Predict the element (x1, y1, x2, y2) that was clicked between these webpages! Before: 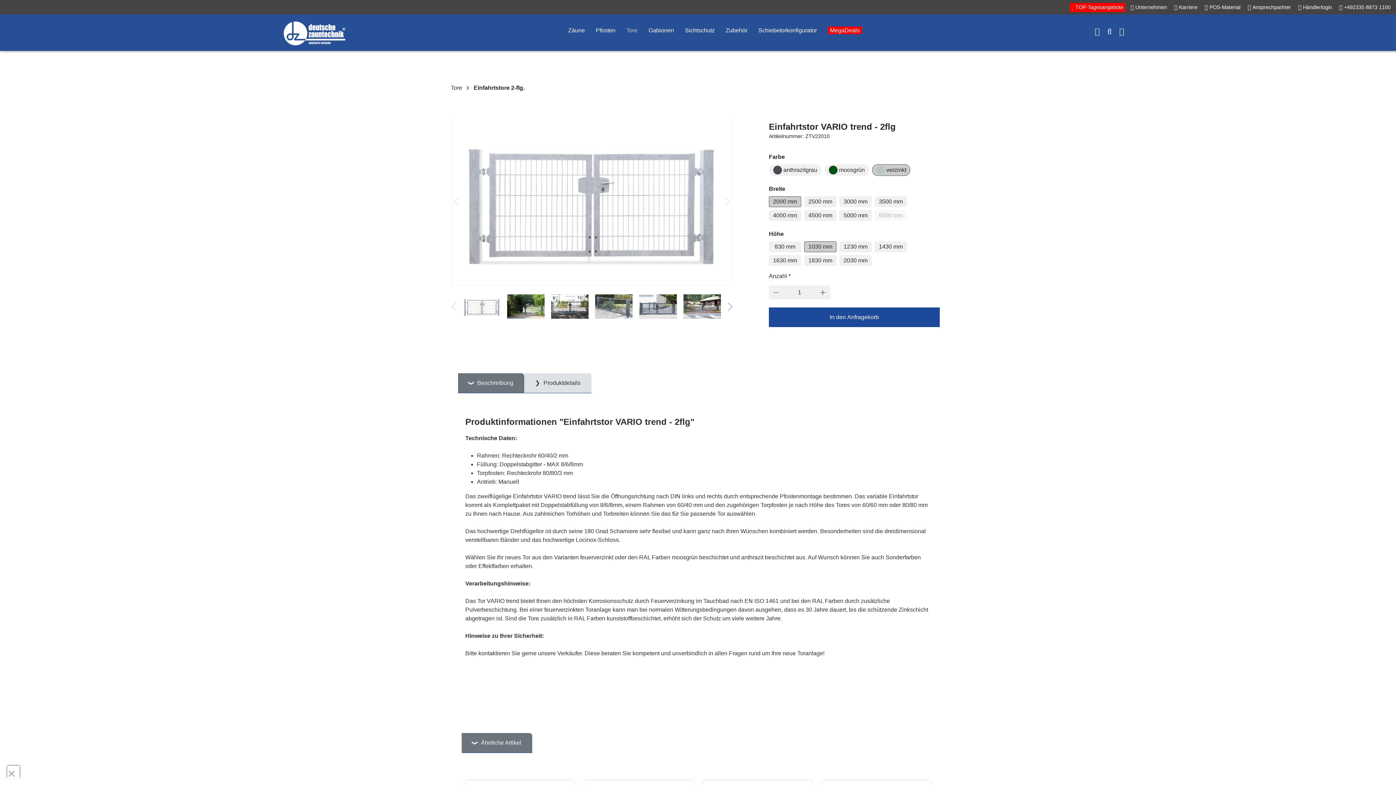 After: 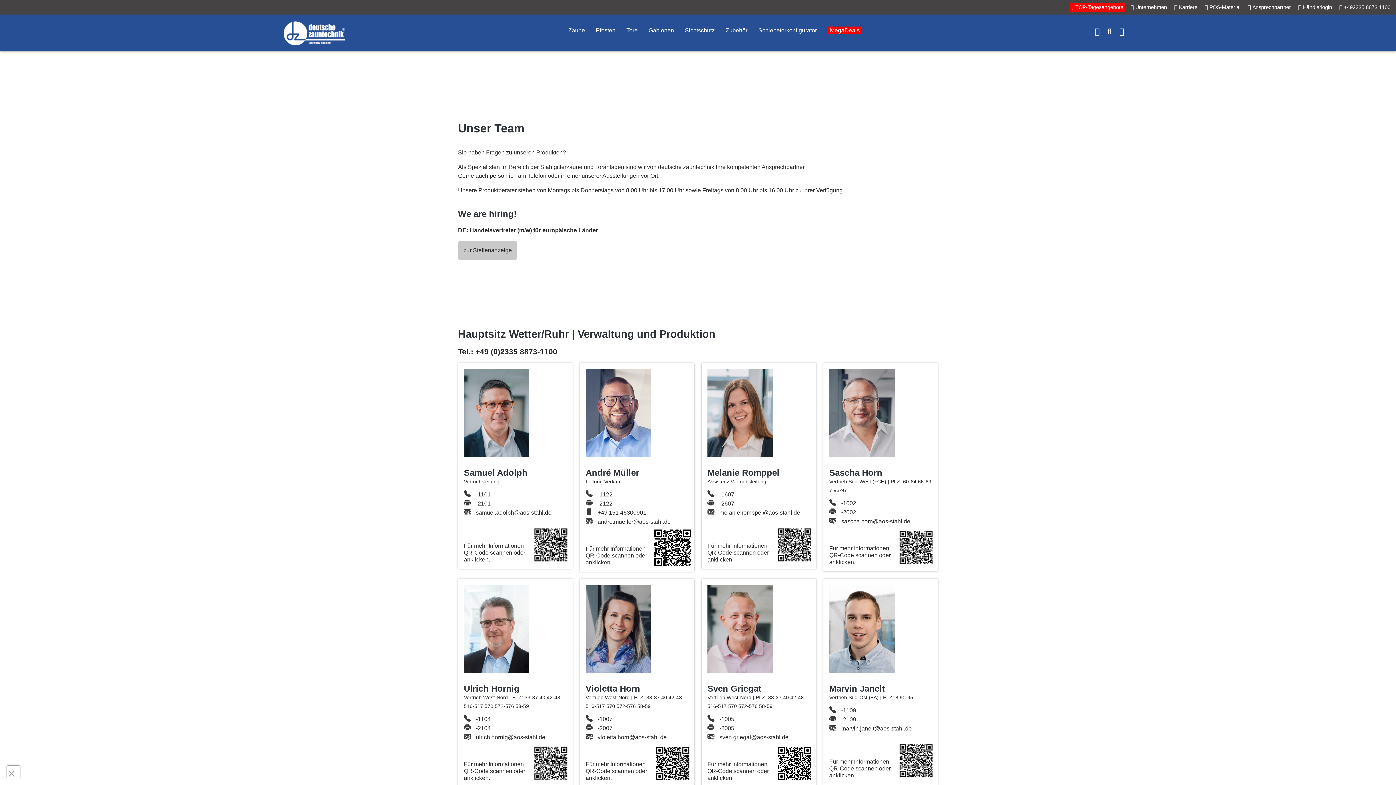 Action: bbox: (1246, 2, 1293, 12) label: Ansprechpartner